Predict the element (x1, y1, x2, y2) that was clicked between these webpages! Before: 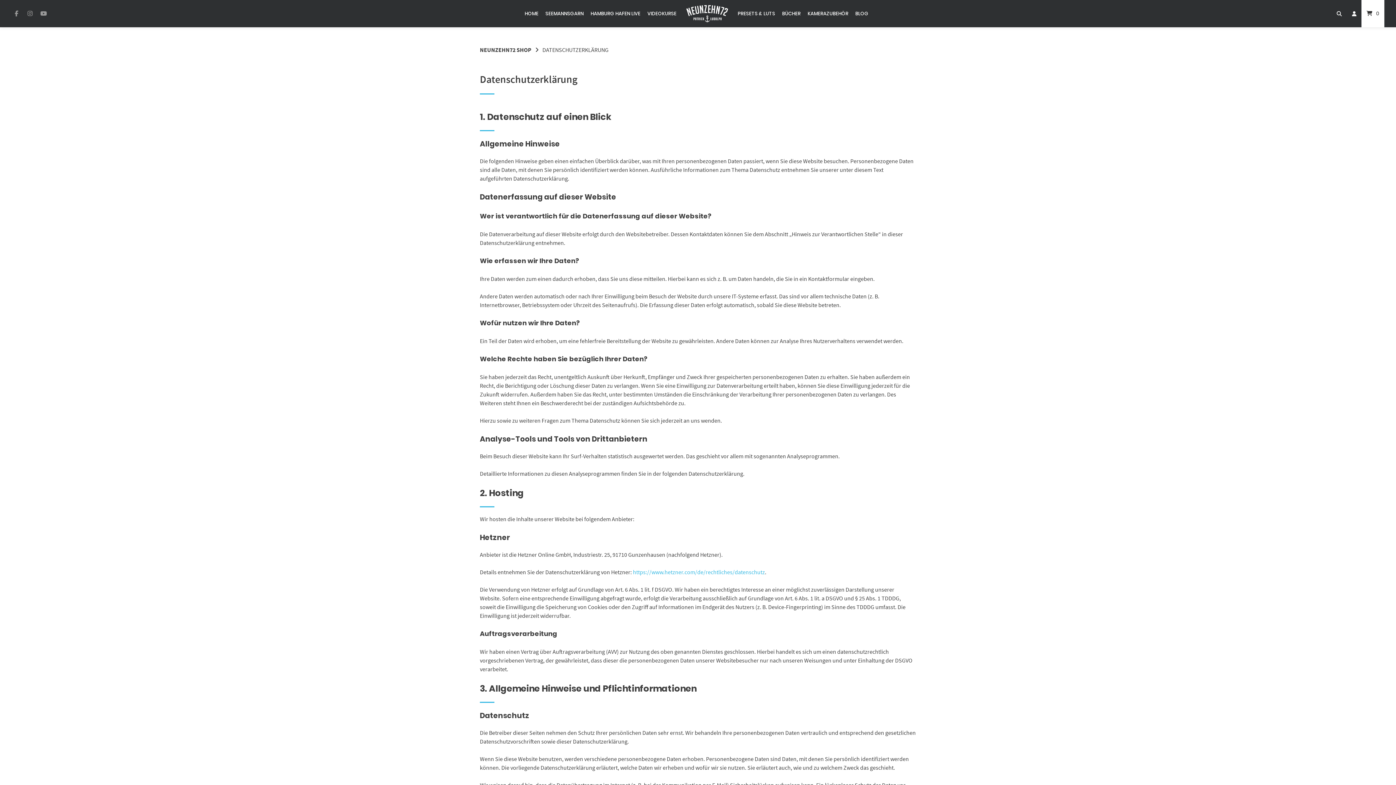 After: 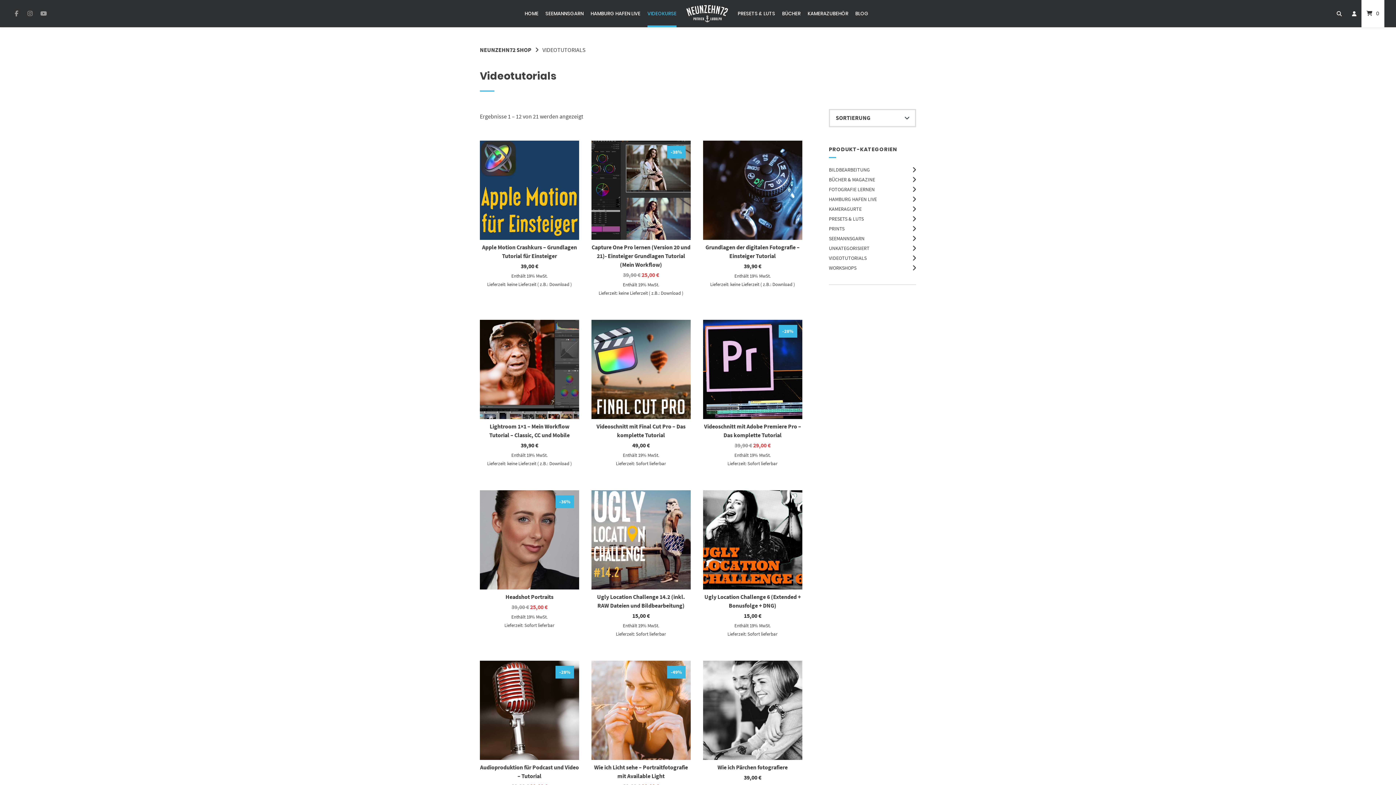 Action: bbox: (647, 0, 676, 27) label: VIDEOKURSE